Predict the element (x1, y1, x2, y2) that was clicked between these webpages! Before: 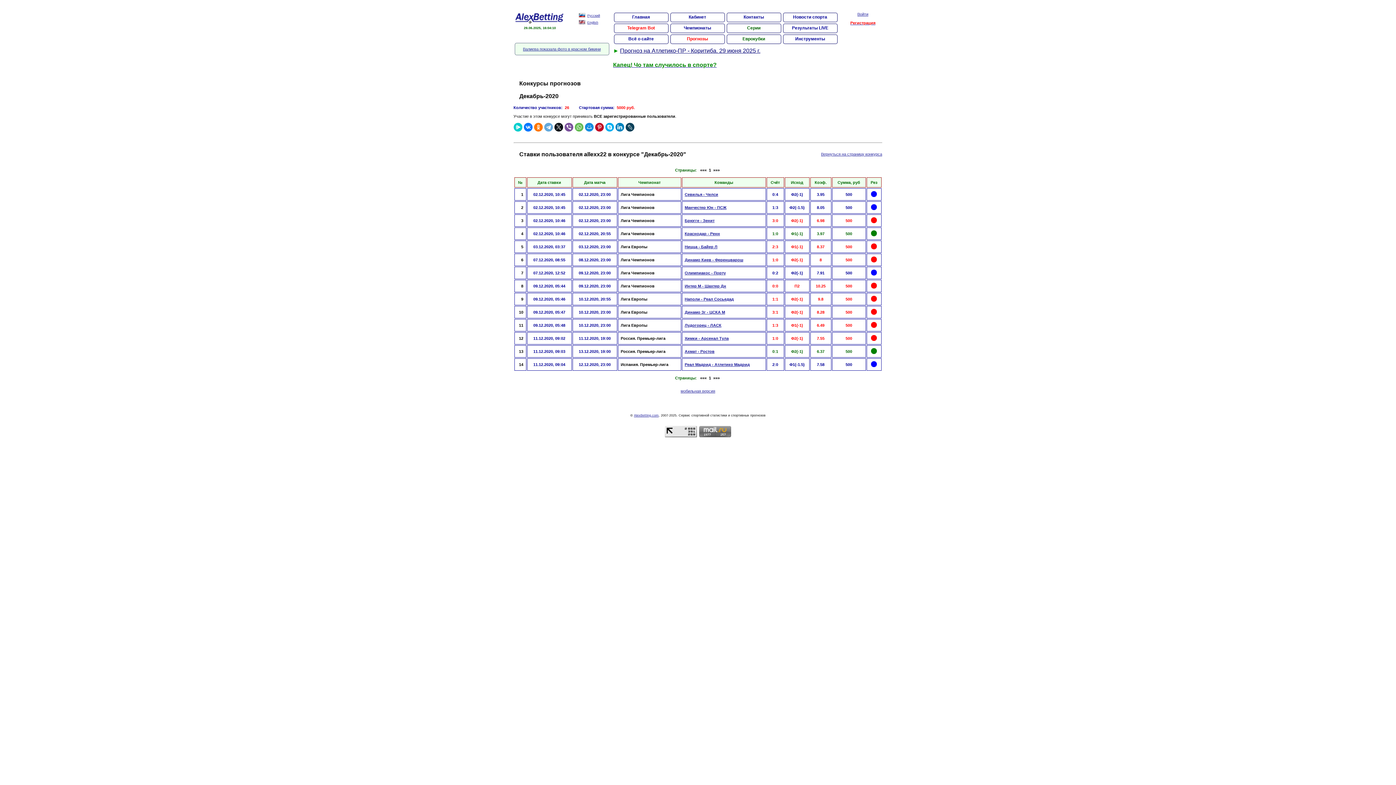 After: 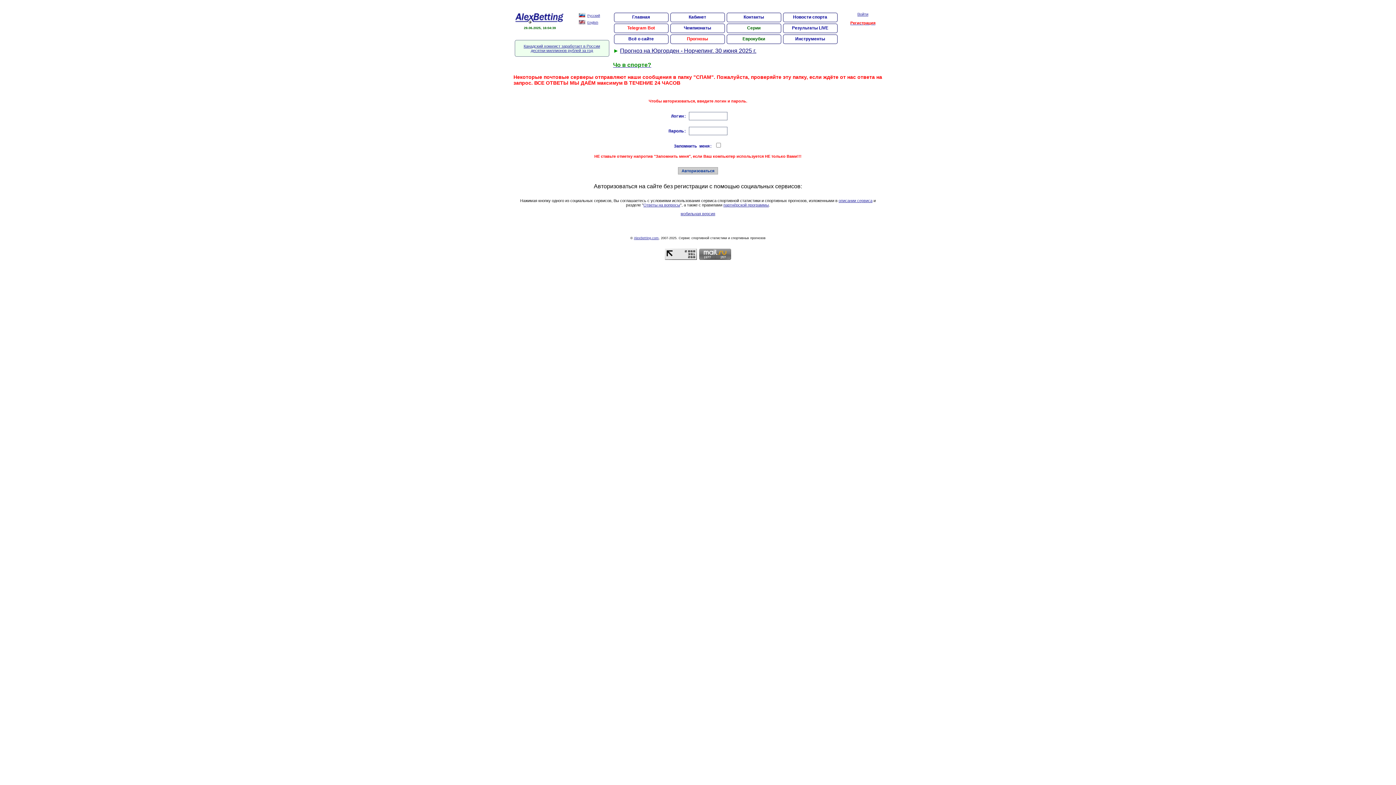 Action: label: Кабинет bbox: (670, 12, 724, 22)